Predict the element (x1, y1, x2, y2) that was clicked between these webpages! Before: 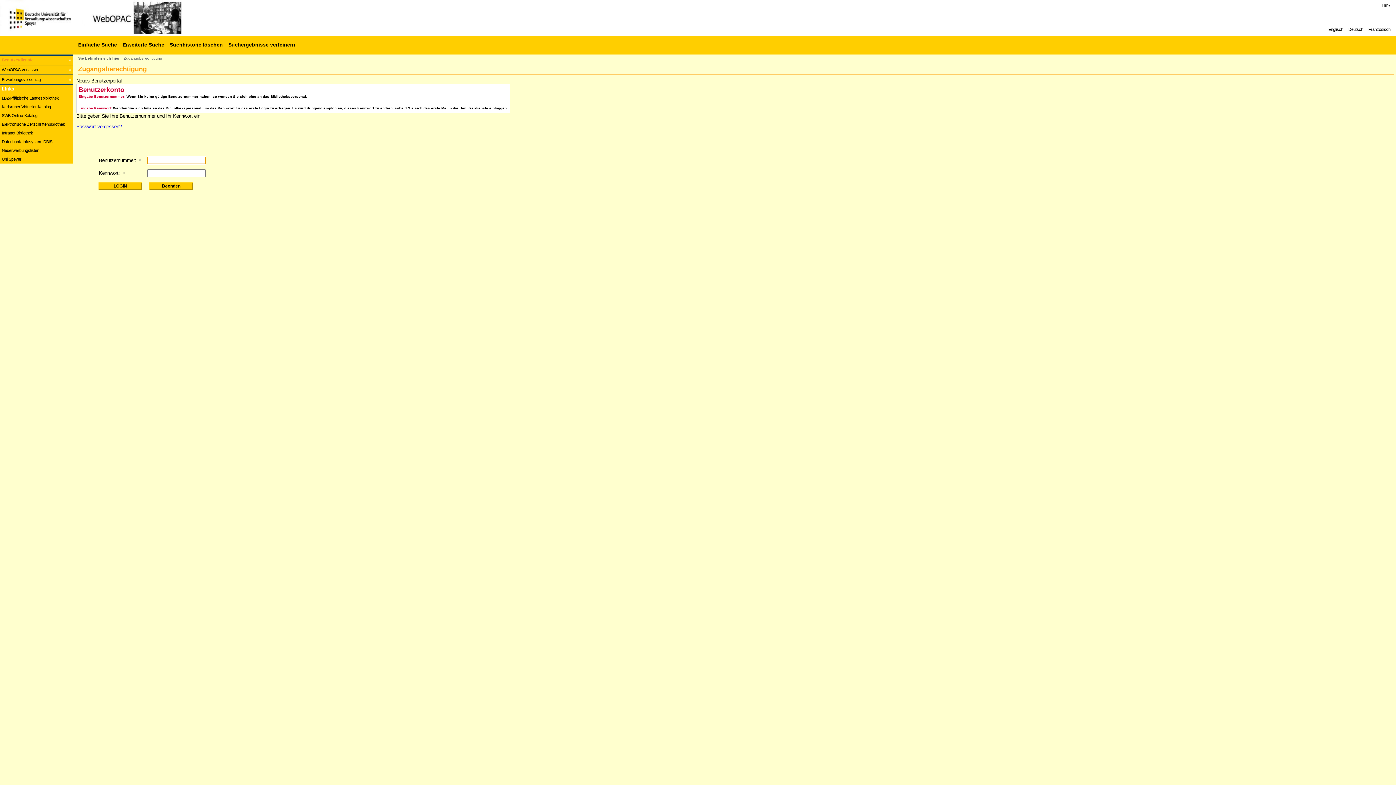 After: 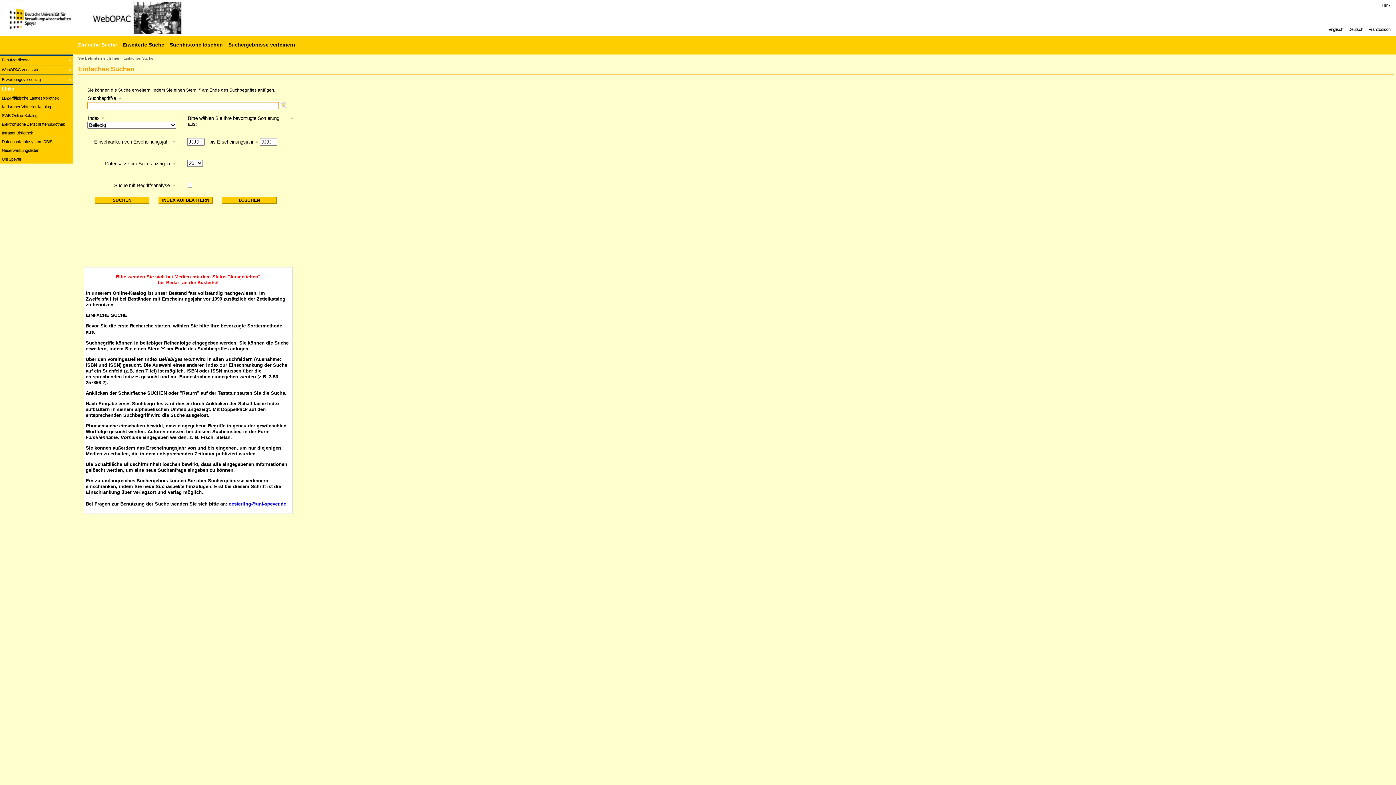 Action: label: Web-OPAC bbox: (0, 0, 218, 36)